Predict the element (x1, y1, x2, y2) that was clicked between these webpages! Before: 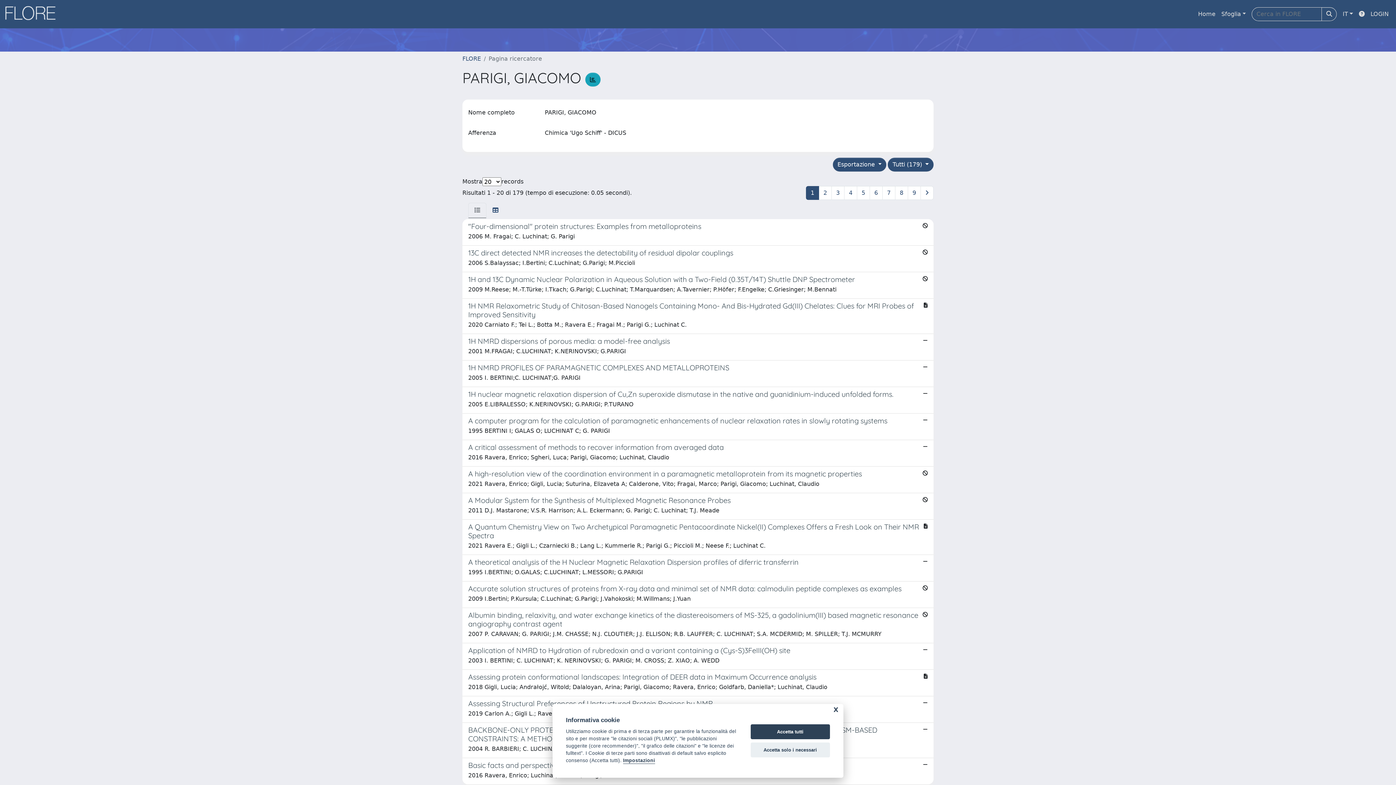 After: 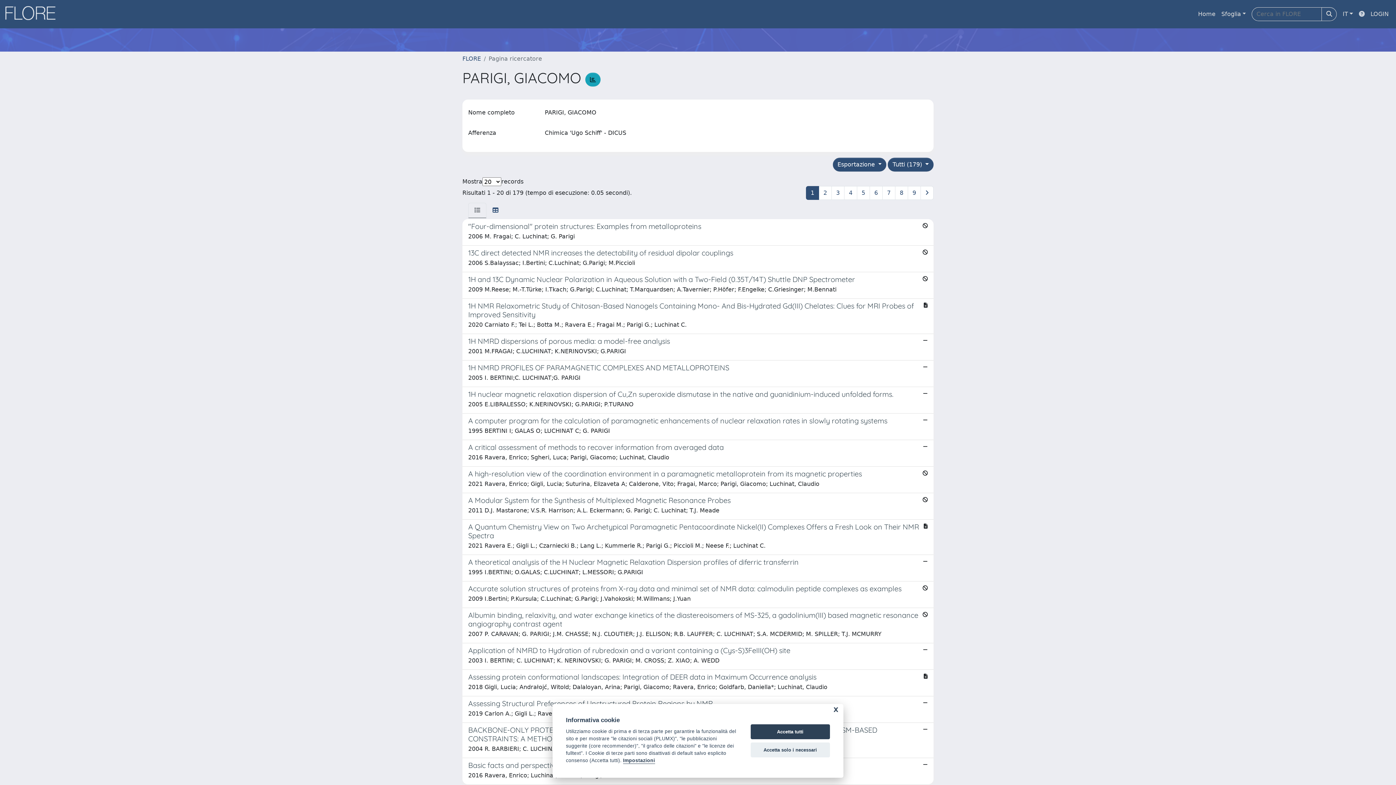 Action: bbox: (1356, 6, 1368, 21)